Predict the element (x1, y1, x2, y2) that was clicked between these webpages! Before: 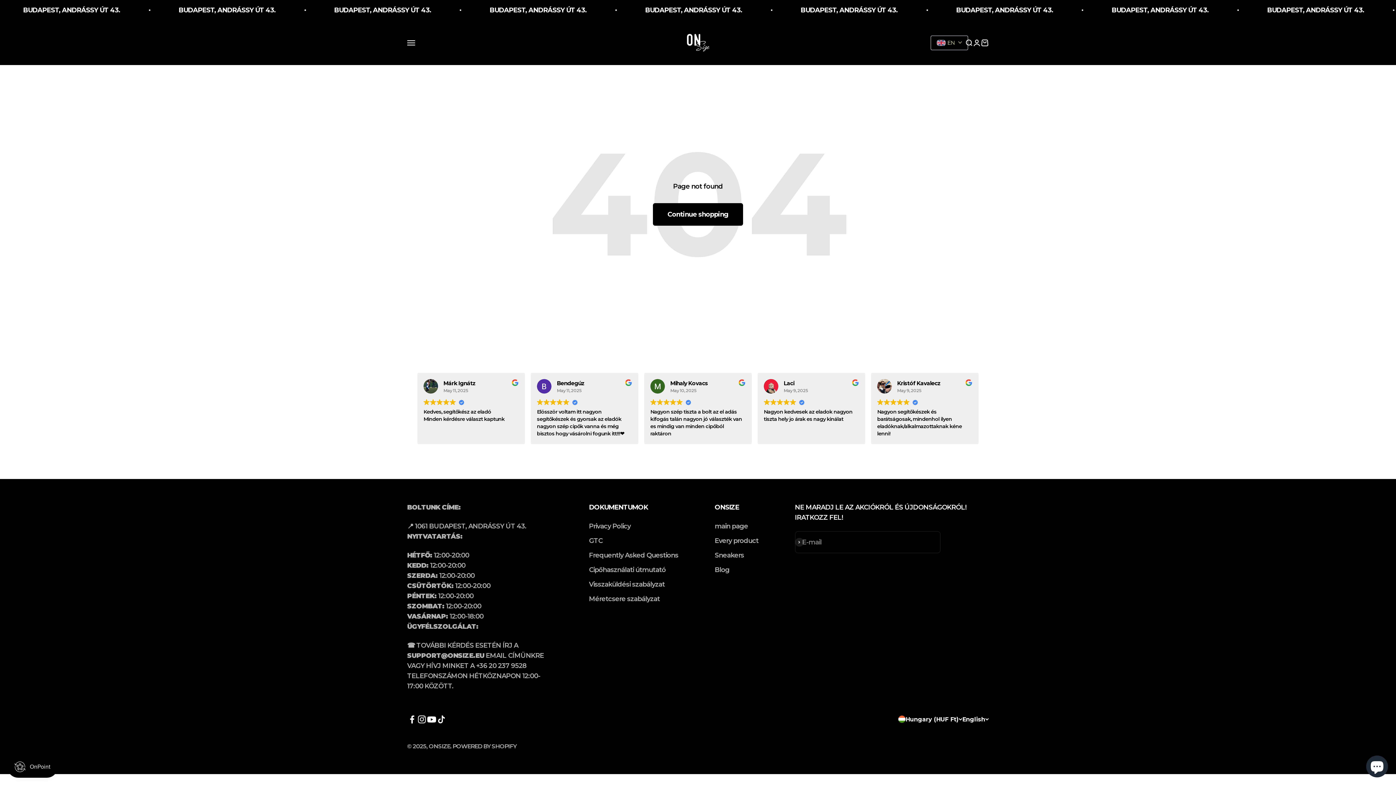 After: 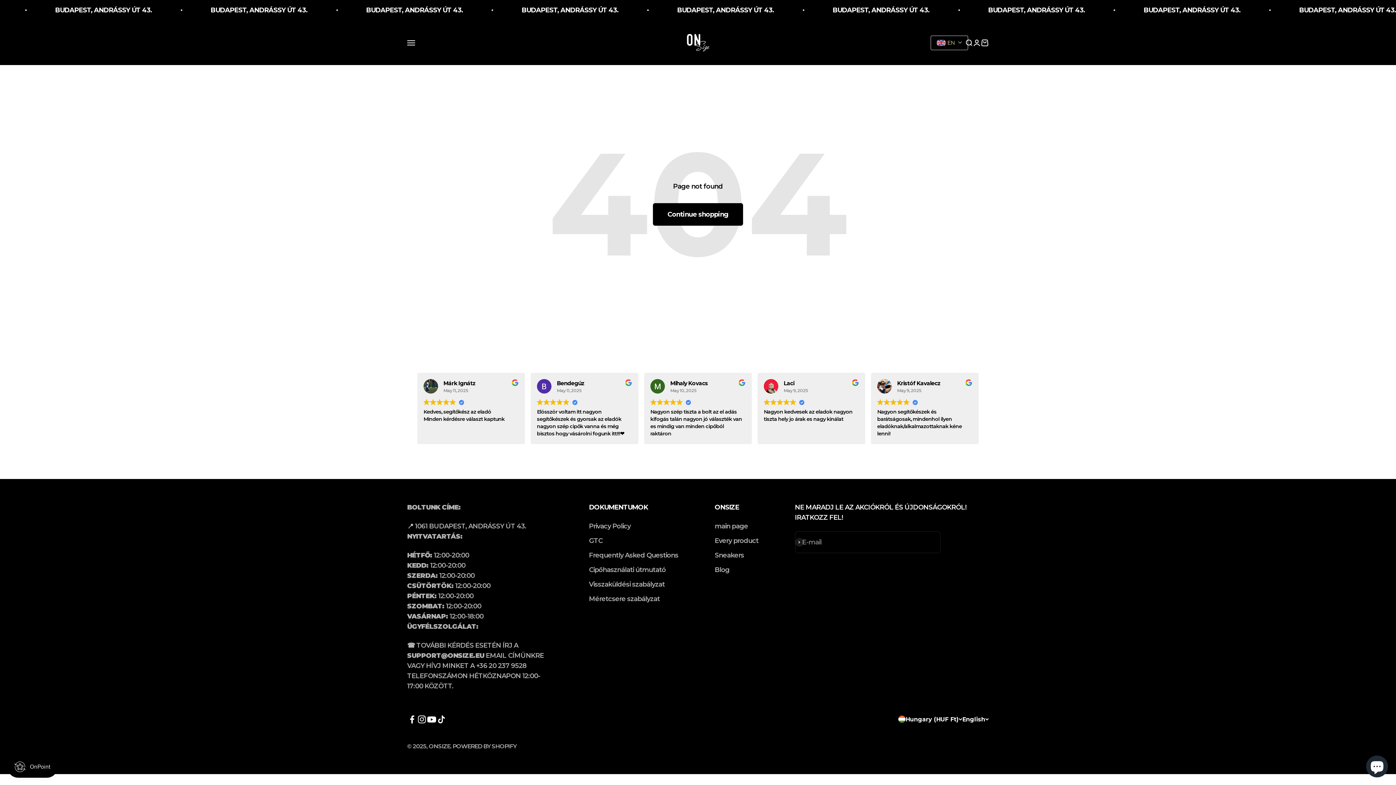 Action: bbox: (417, 714, 426, 724) label: Follow on Instagram